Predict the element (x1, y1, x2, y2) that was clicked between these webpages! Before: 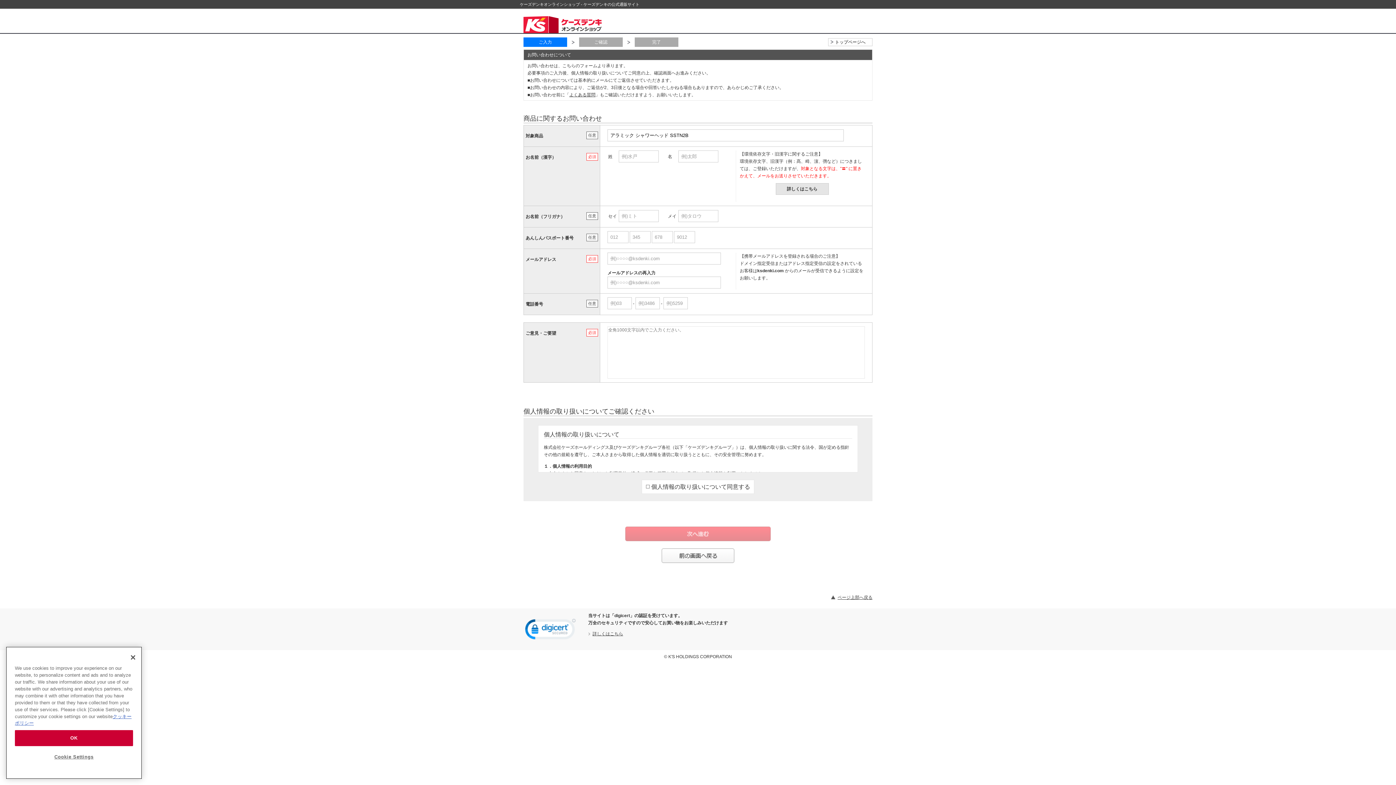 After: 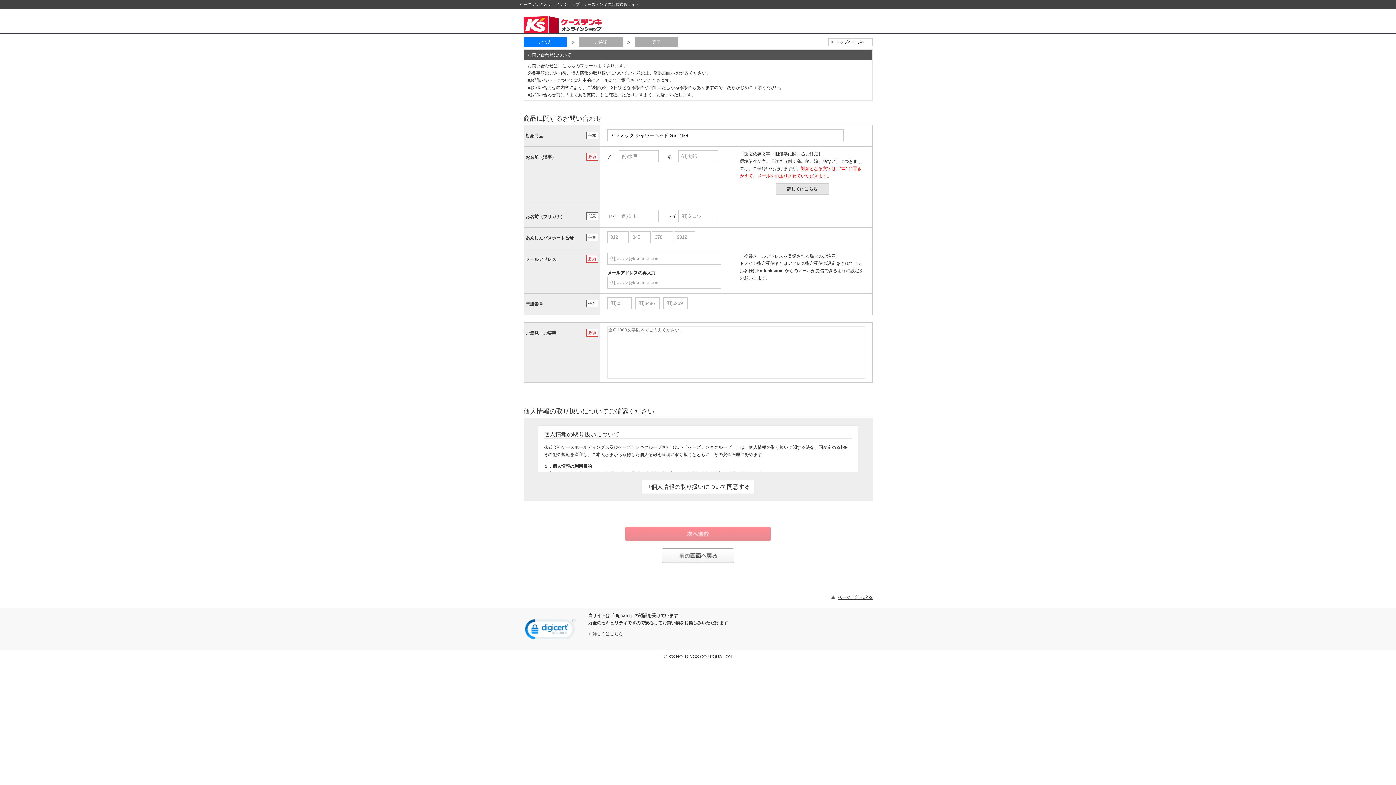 Action: bbox: (125, 649, 141, 665) label: Close